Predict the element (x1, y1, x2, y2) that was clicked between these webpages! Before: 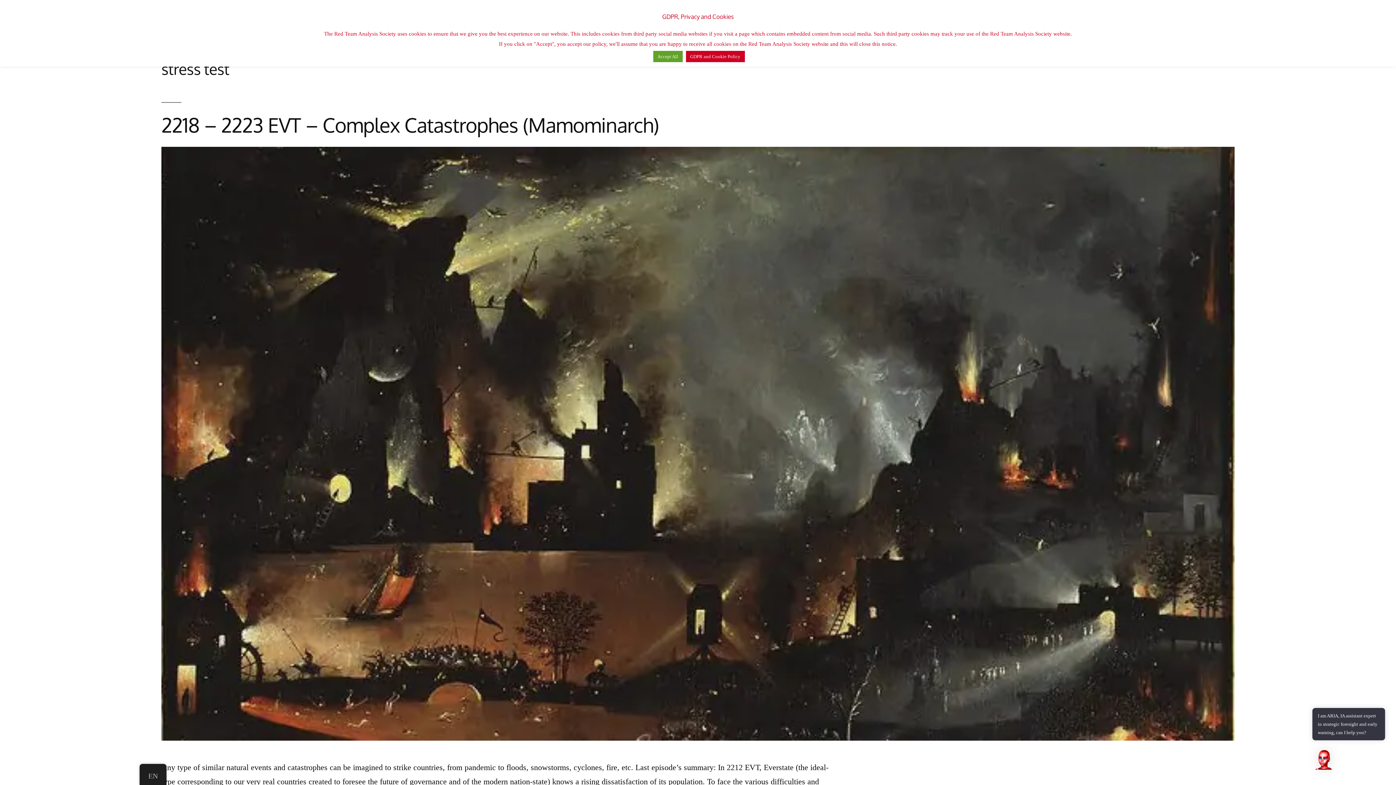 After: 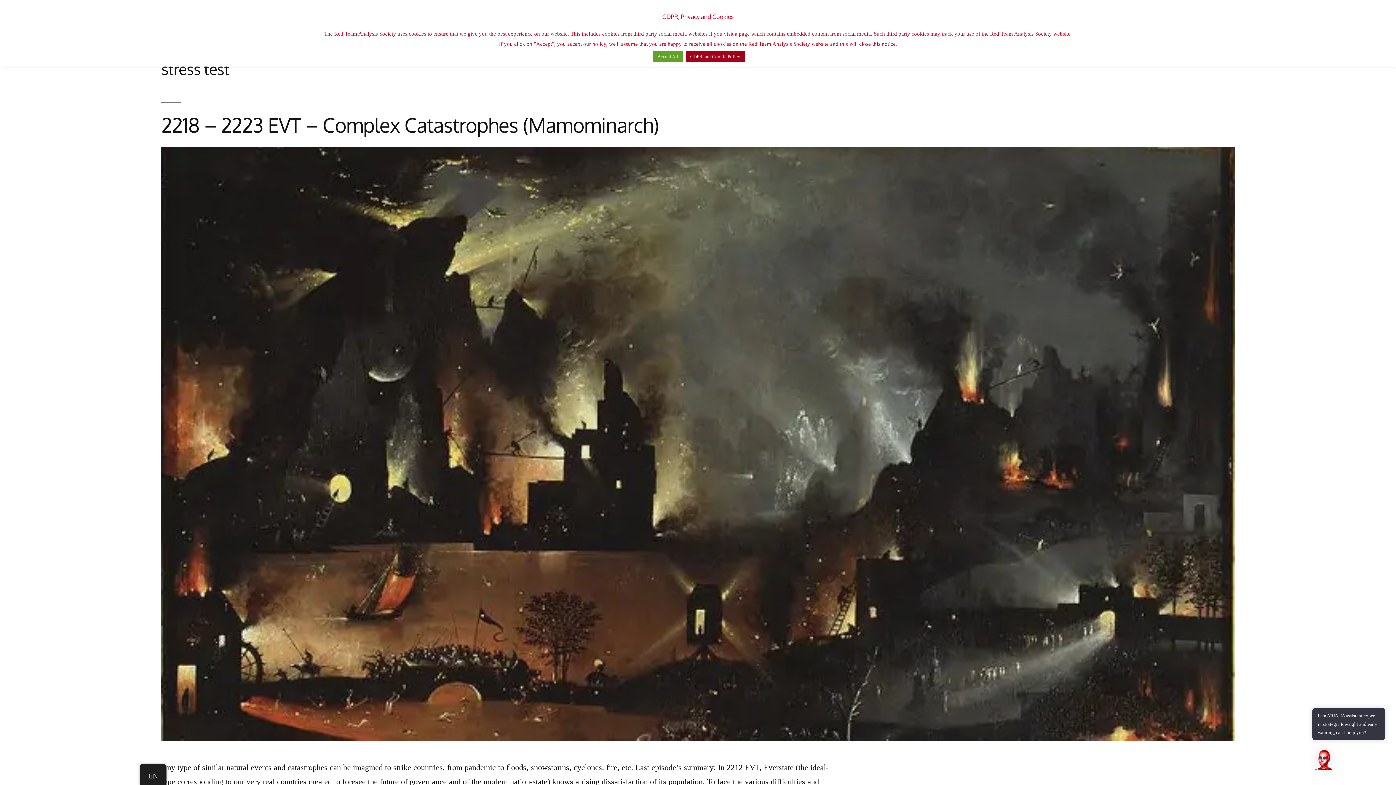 Action: bbox: (686, 50, 744, 62) label: GDPR and Cookie Policy